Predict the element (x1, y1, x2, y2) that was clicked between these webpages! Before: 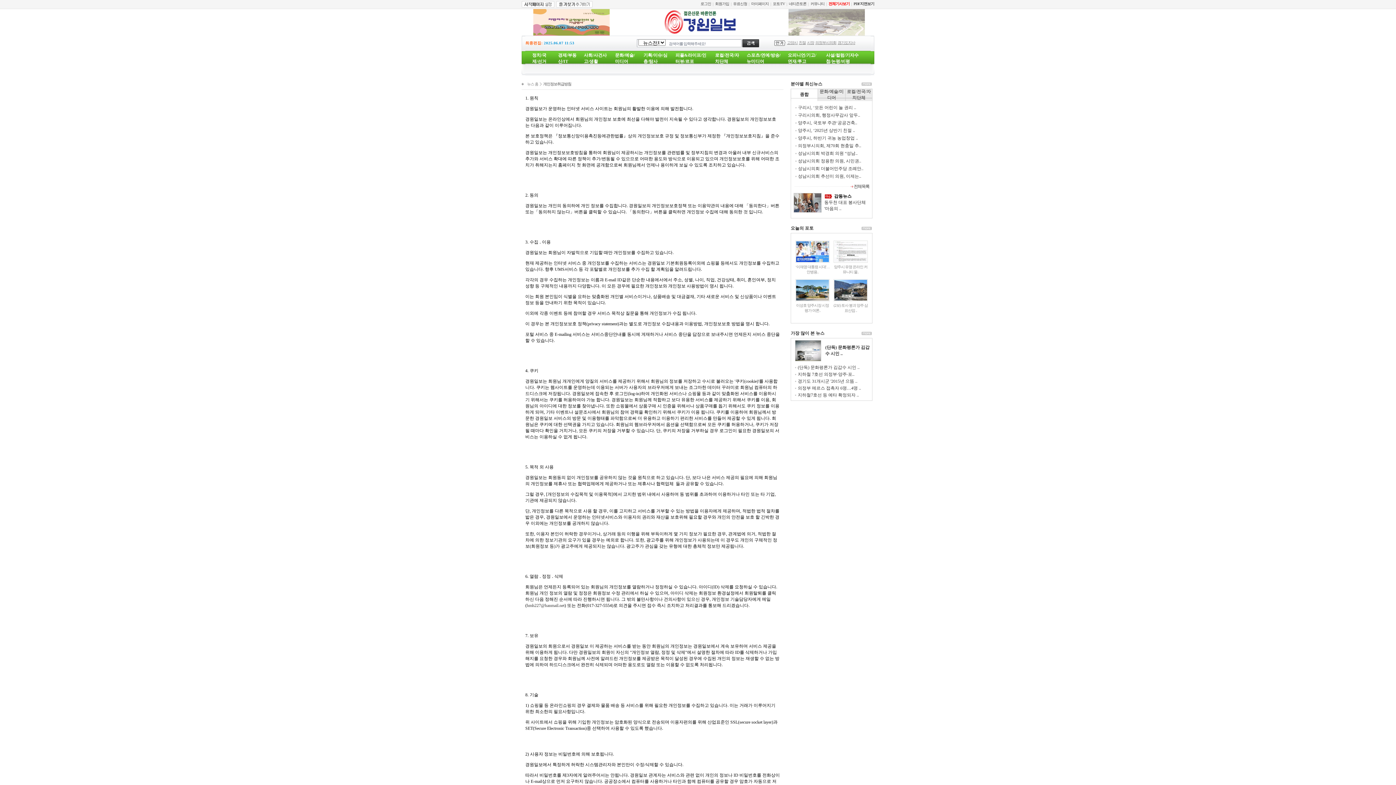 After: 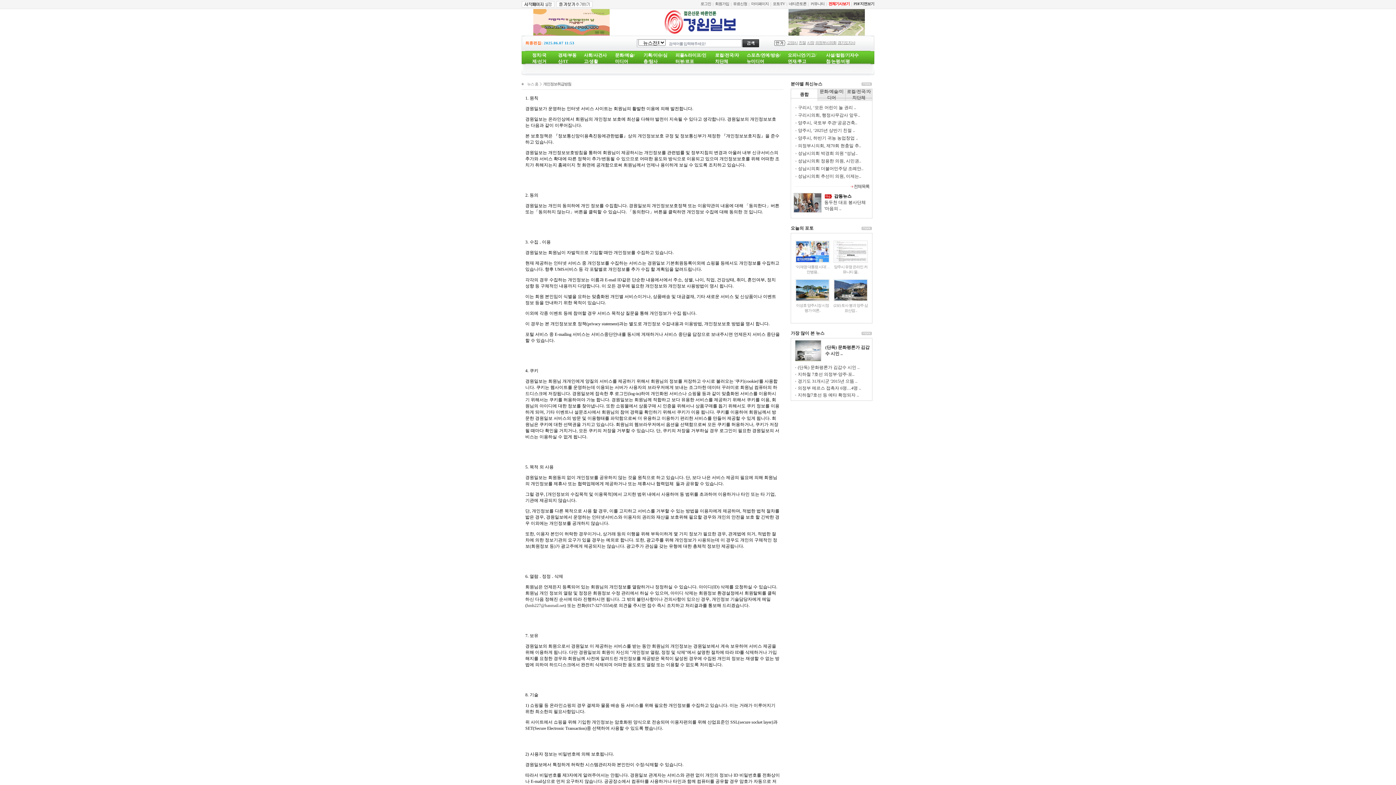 Action: bbox: (788, 31, 865, 36)